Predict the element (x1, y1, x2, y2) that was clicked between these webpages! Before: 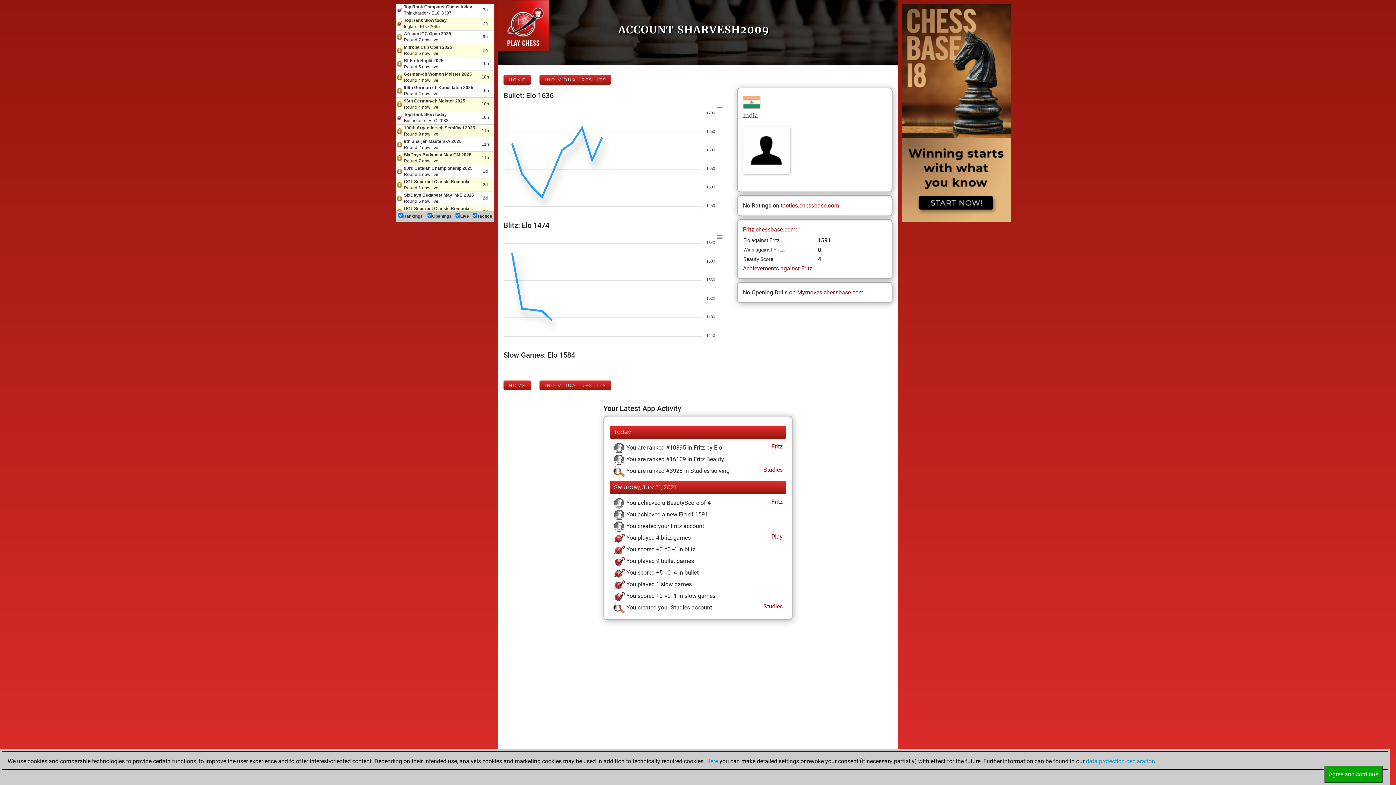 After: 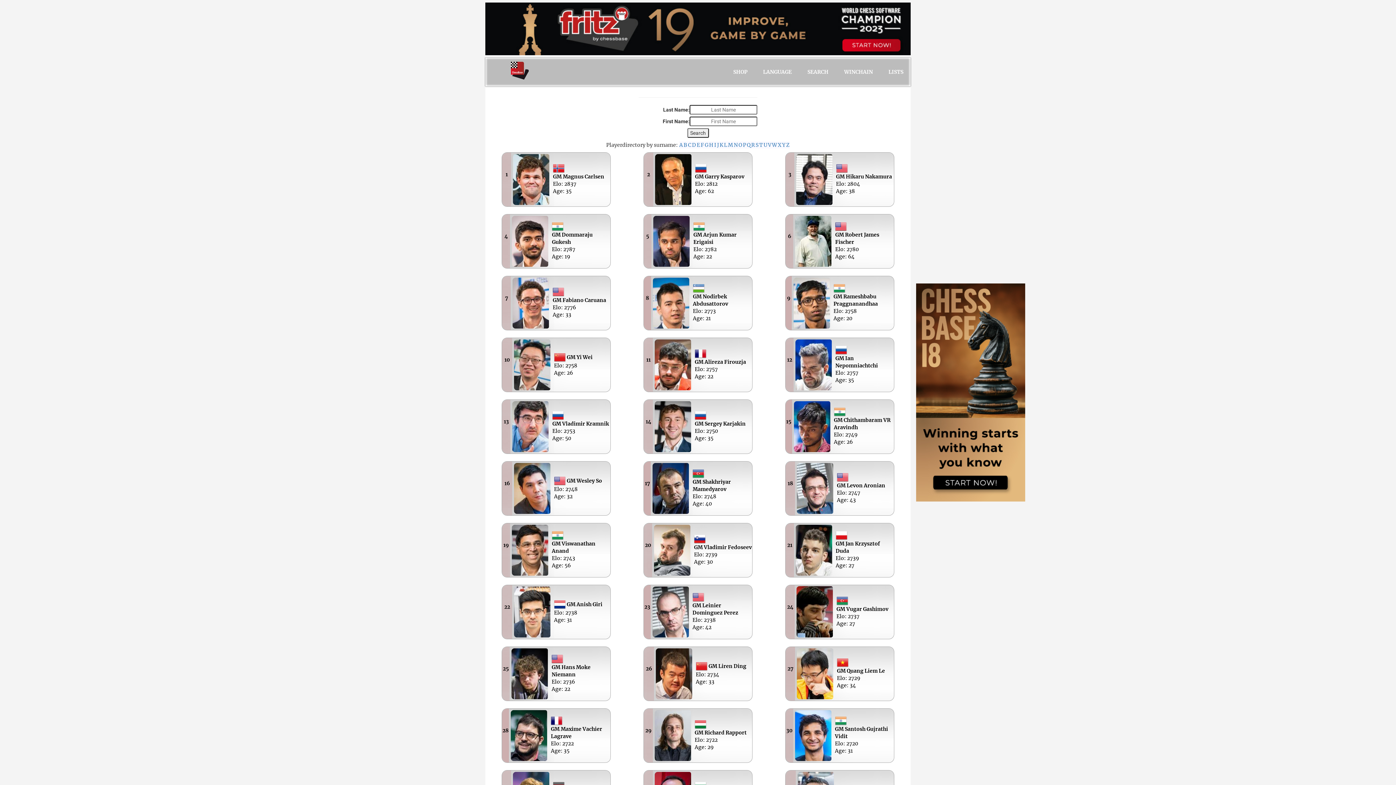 Action: bbox: (743, 178, 744, 185) label:  